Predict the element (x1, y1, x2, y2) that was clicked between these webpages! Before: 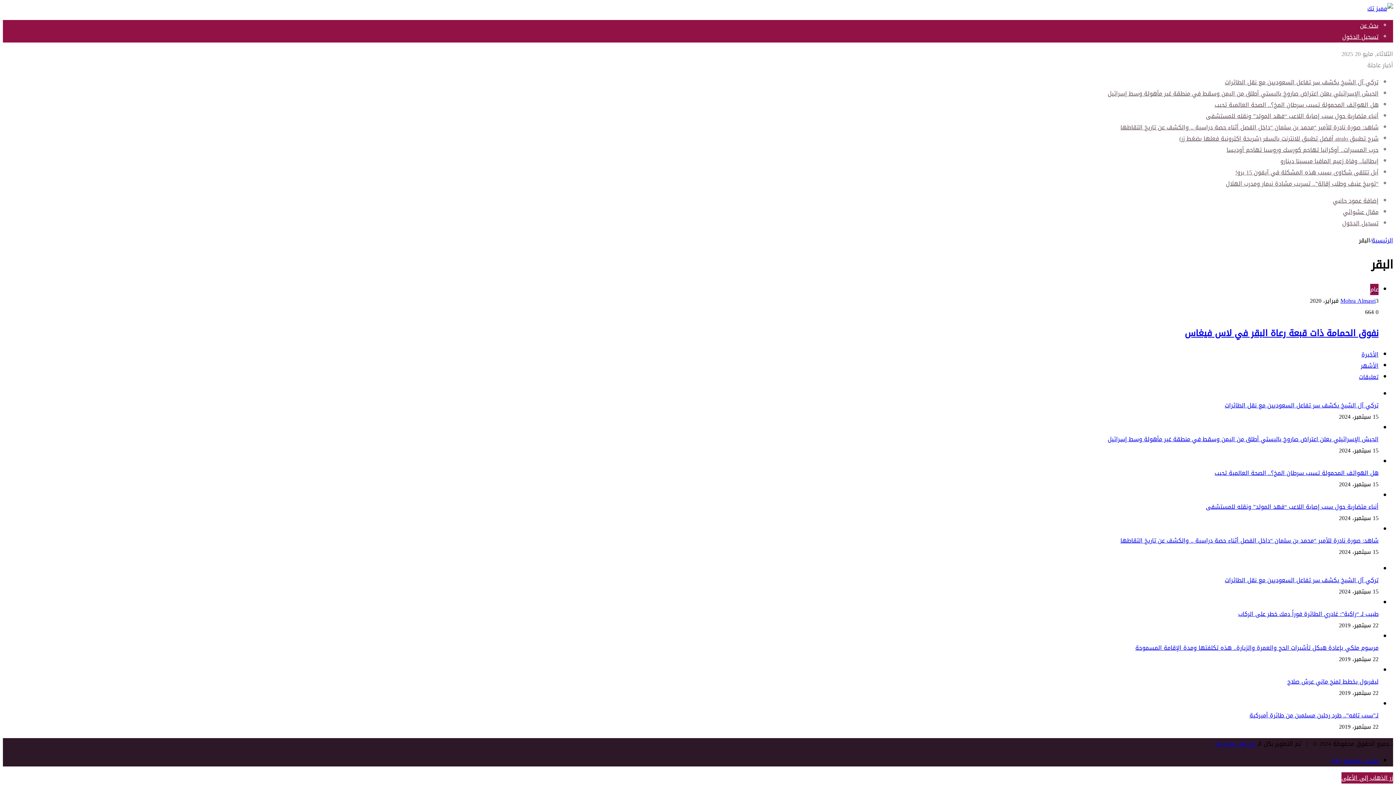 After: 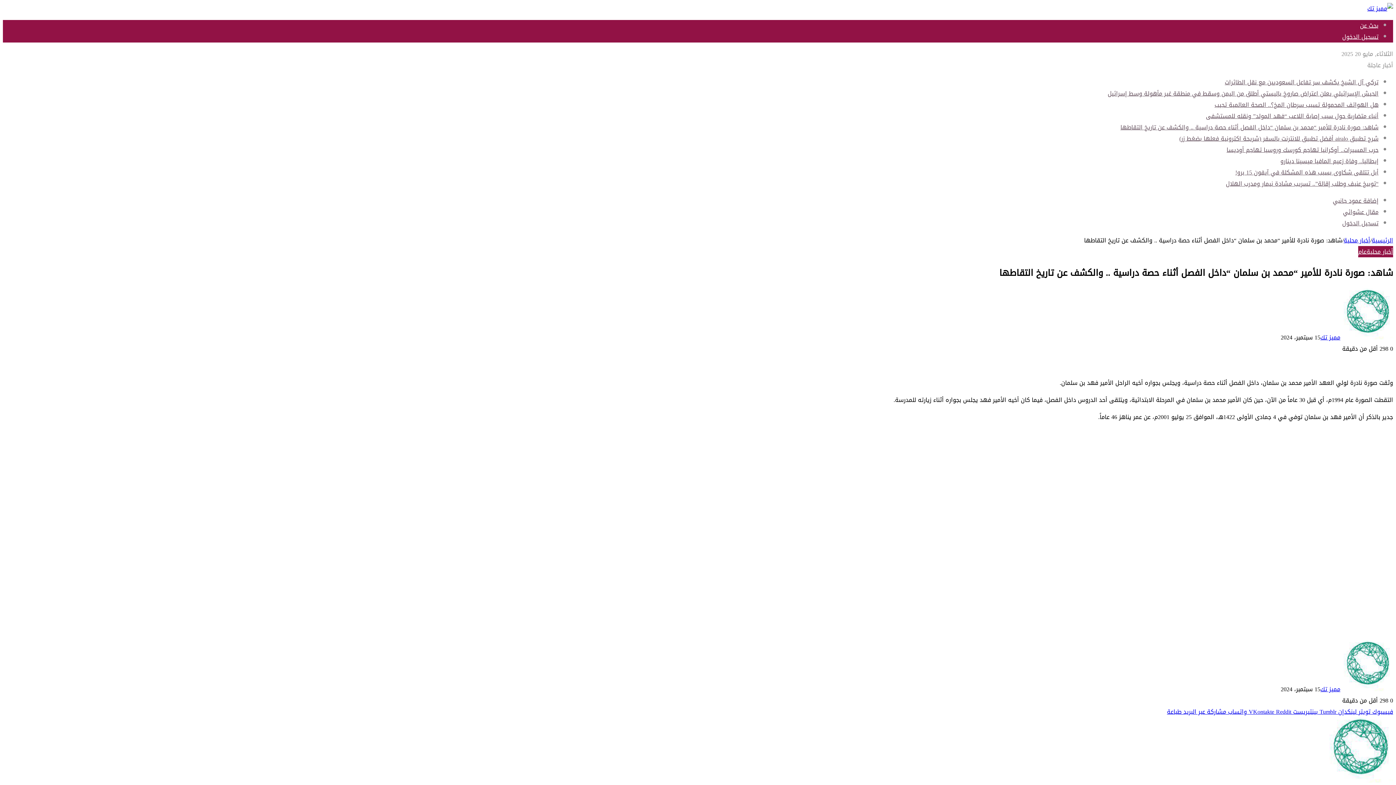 Action: label: شاهد: صورة نادرة للأمير “محمد بن سلمان “داخل الفصل أثناء حصة دراسية .. والكشف عن تاريخ التقاطها bbox: (1120, 535, 1378, 546)